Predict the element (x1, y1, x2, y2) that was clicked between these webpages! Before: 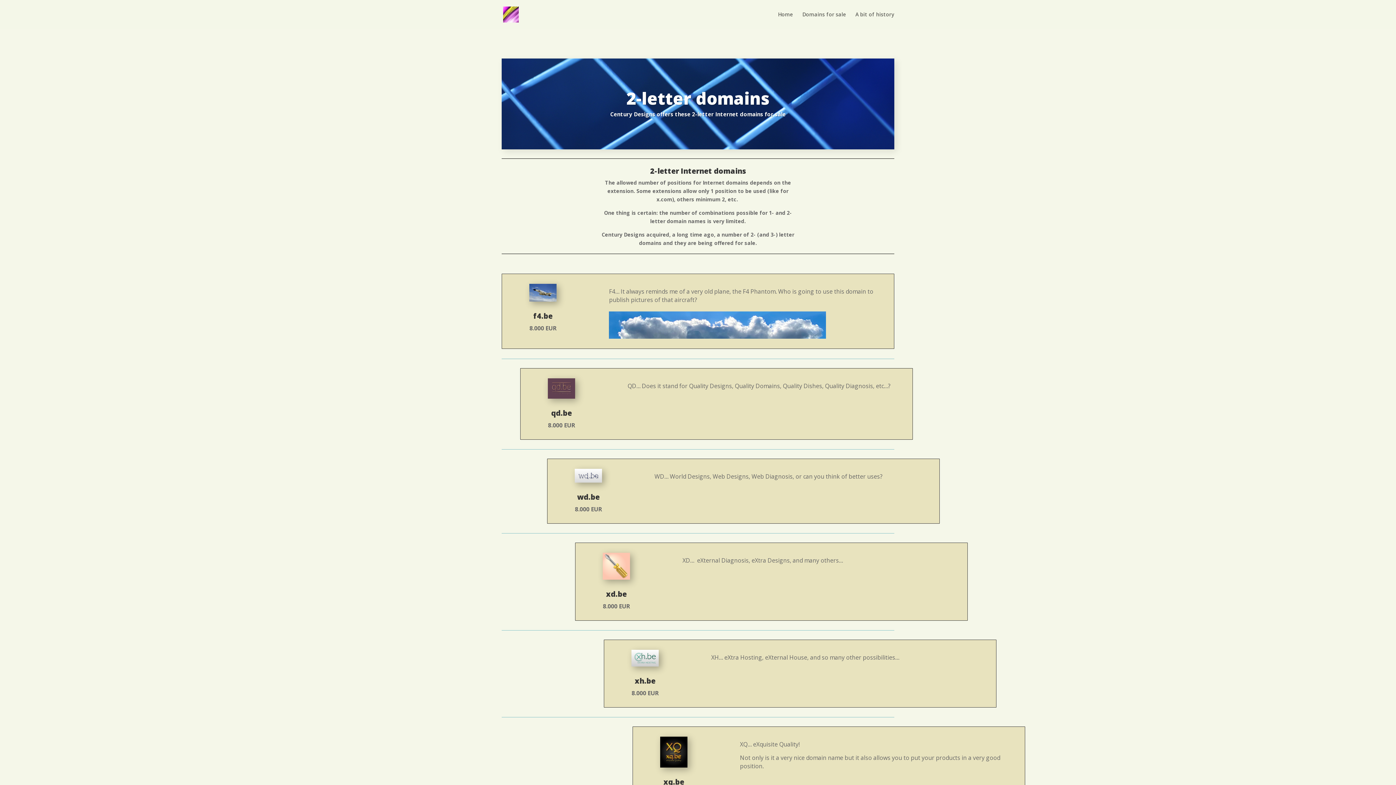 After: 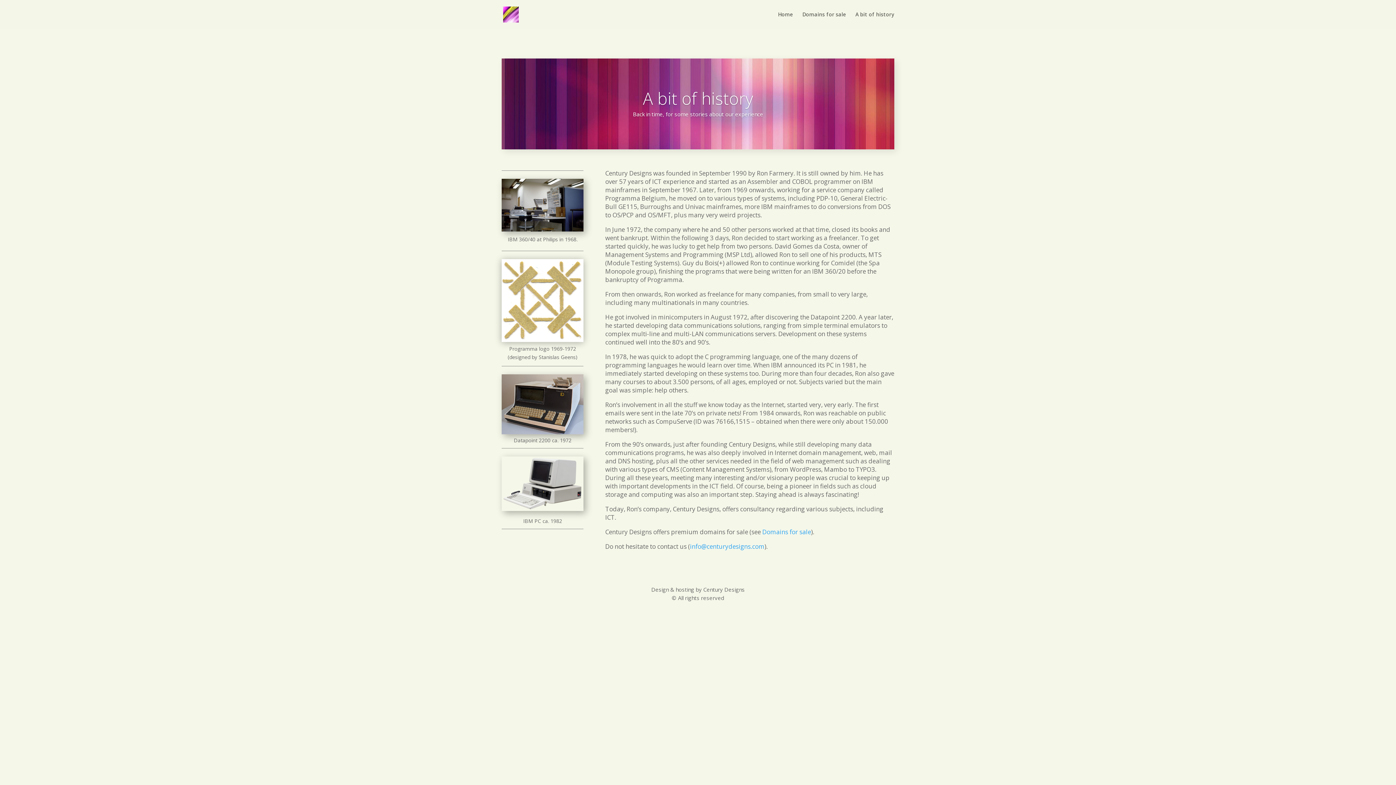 Action: bbox: (855, 12, 894, 29) label: A bit of history